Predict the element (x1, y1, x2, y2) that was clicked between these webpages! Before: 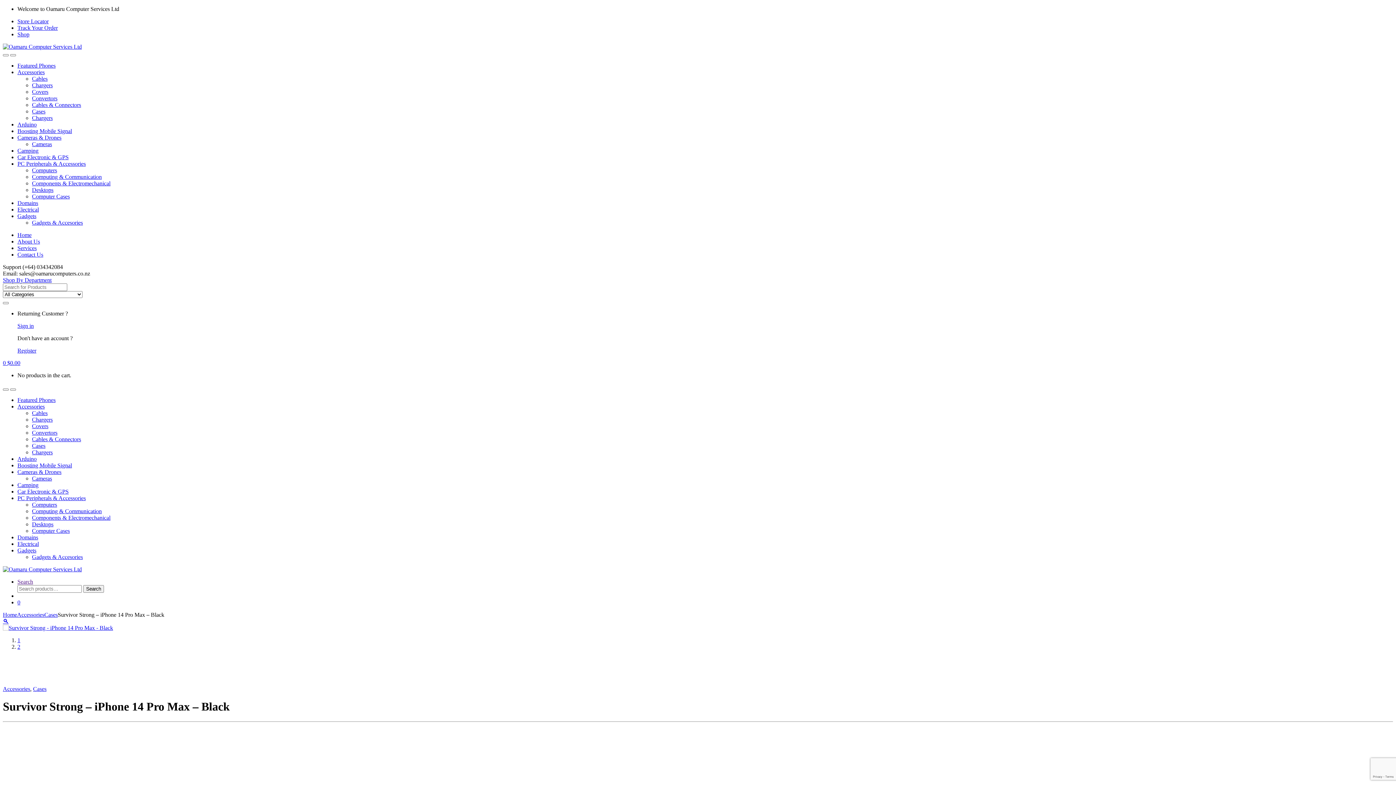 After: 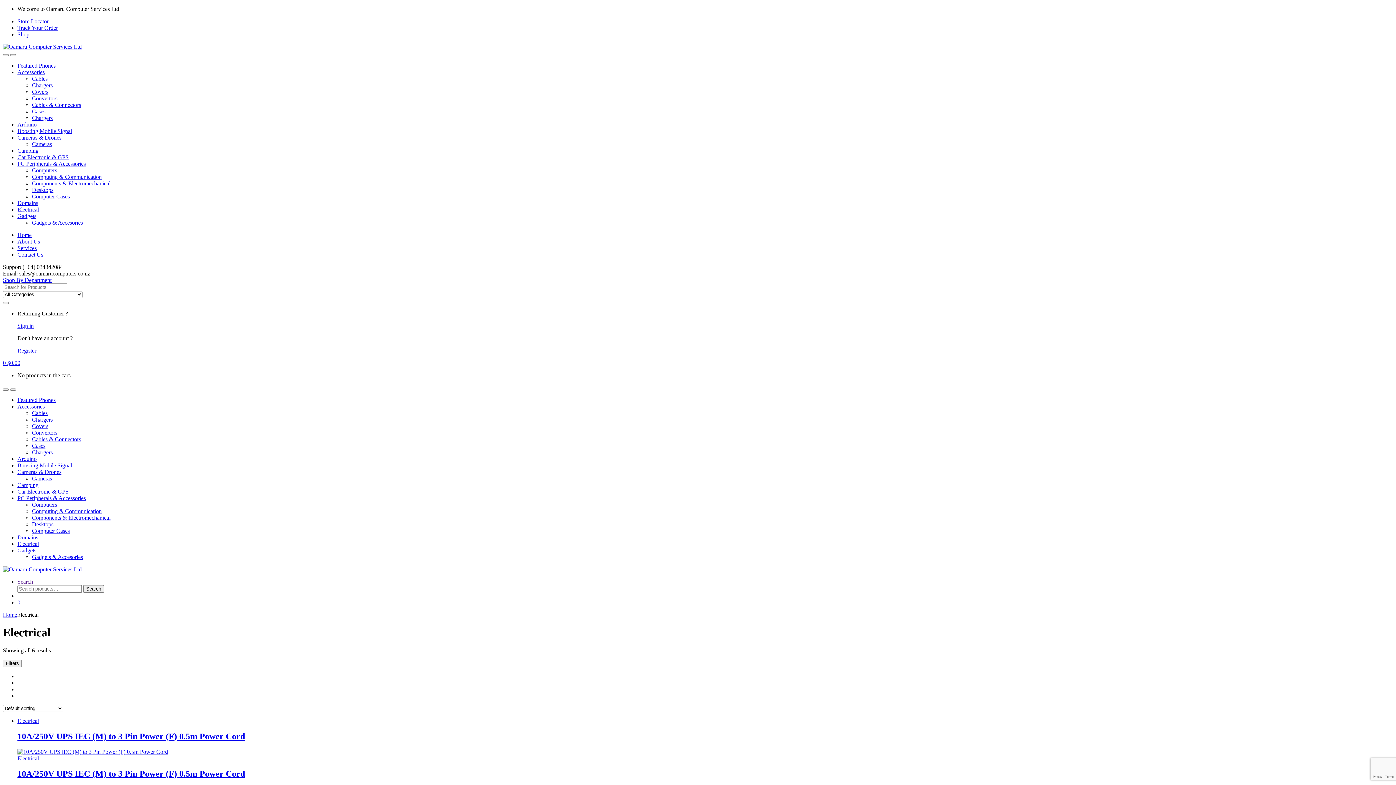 Action: label: Electrical bbox: (17, 206, 38, 212)